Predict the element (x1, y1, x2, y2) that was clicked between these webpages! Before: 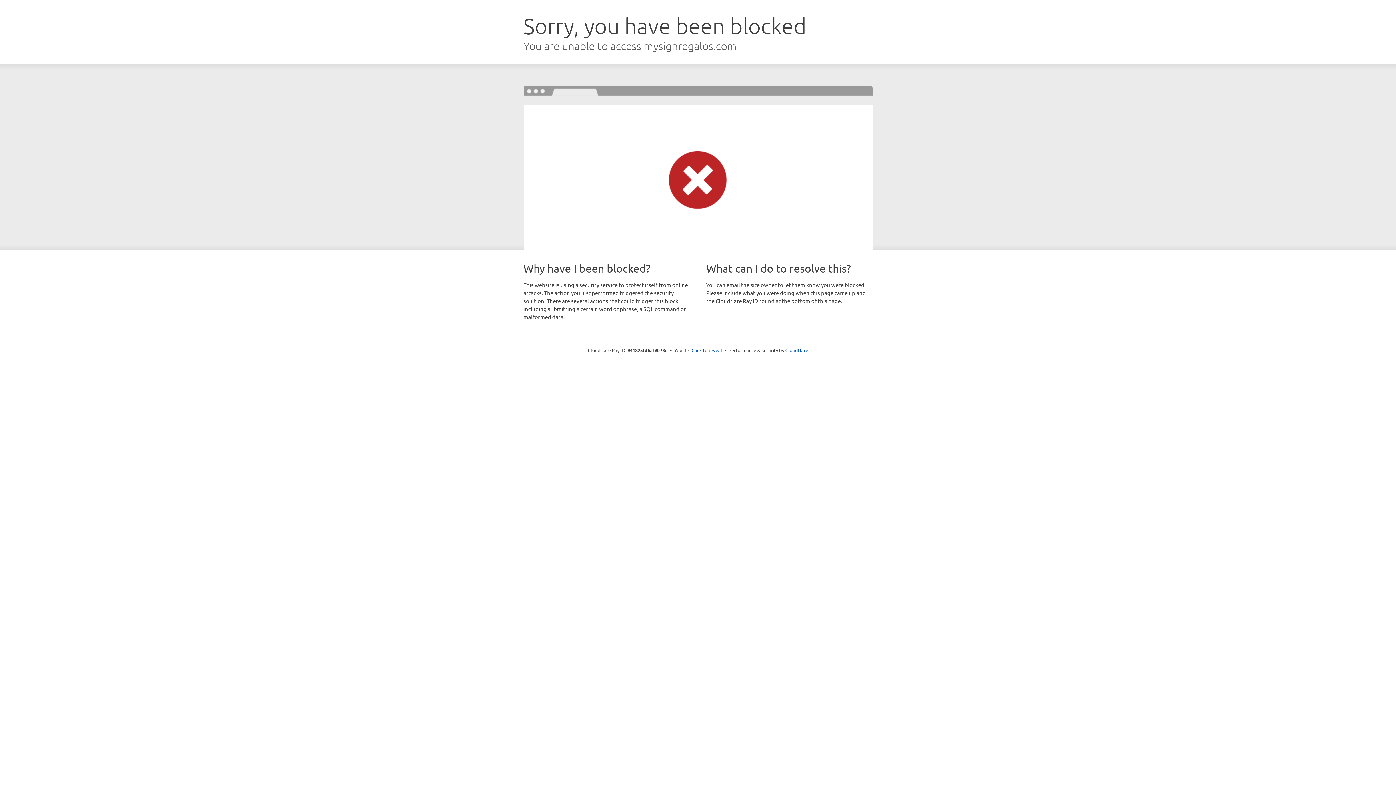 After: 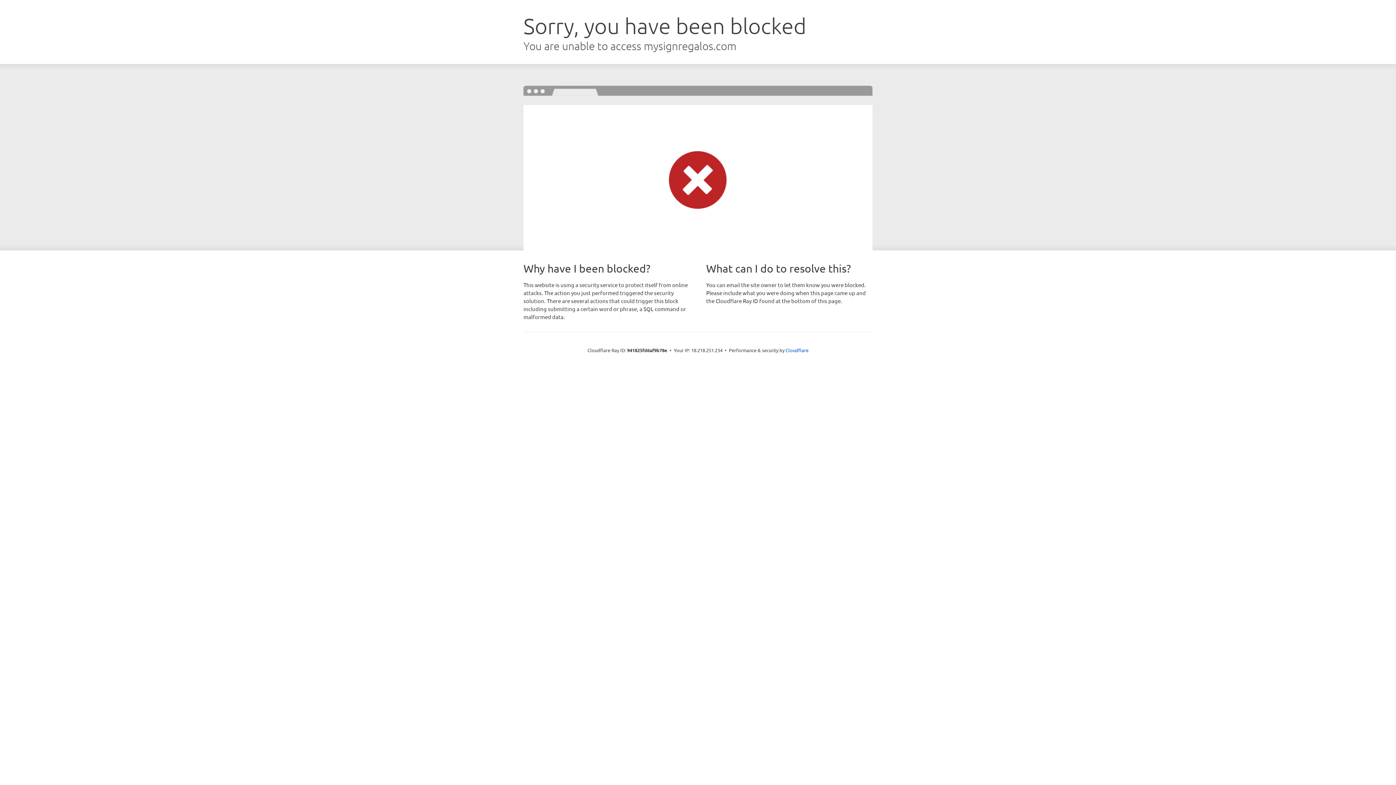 Action: bbox: (691, 346, 722, 353) label: Click to reveal